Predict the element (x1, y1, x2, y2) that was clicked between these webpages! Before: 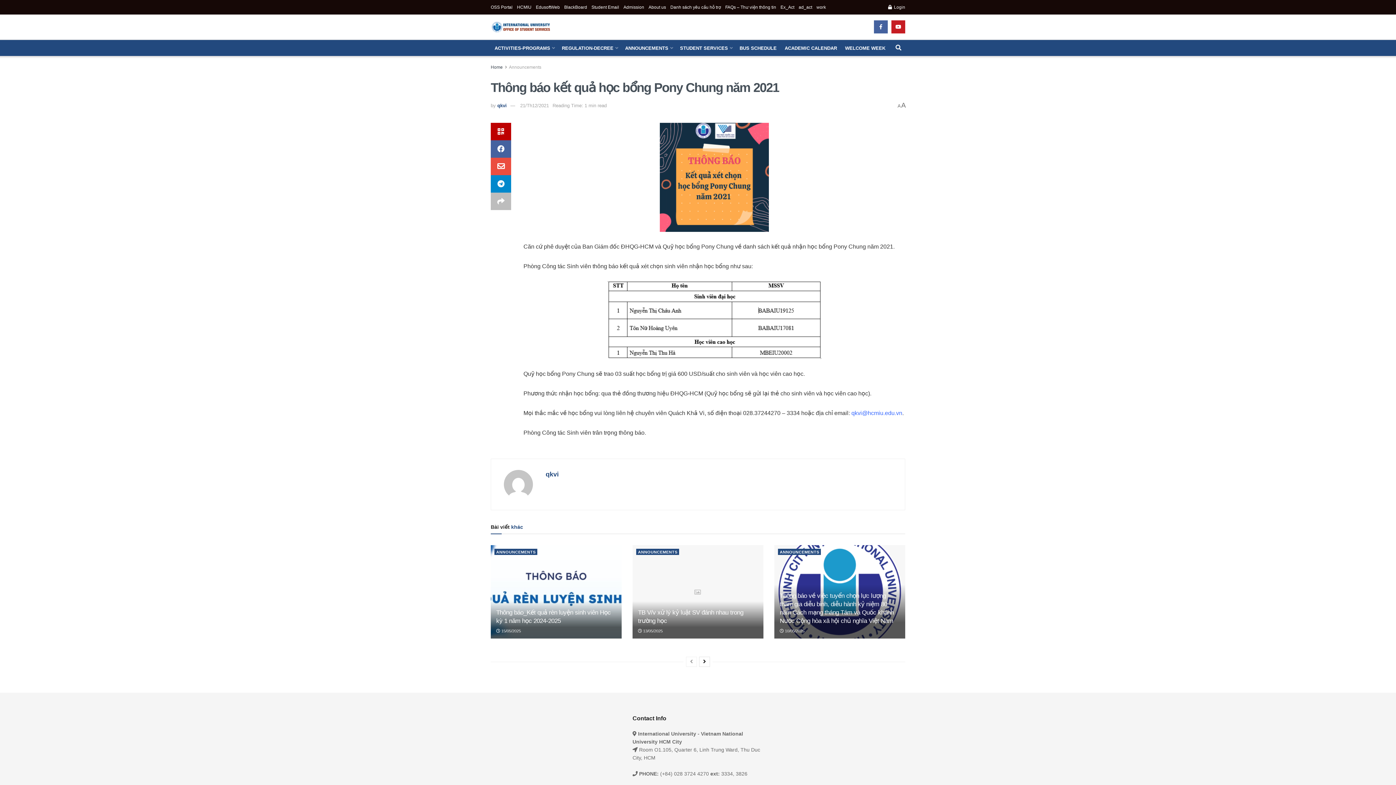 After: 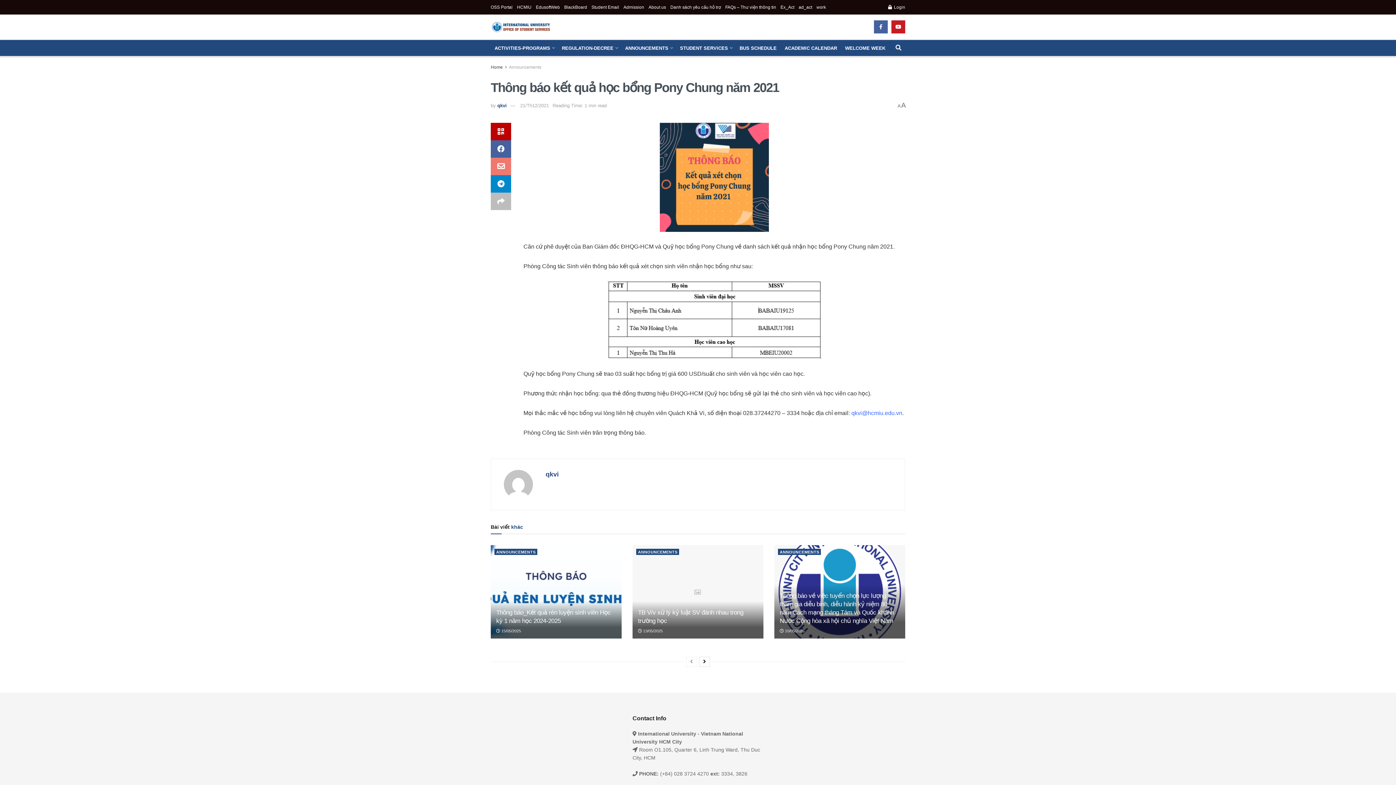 Action: bbox: (490, 157, 511, 175) label: Share on Email